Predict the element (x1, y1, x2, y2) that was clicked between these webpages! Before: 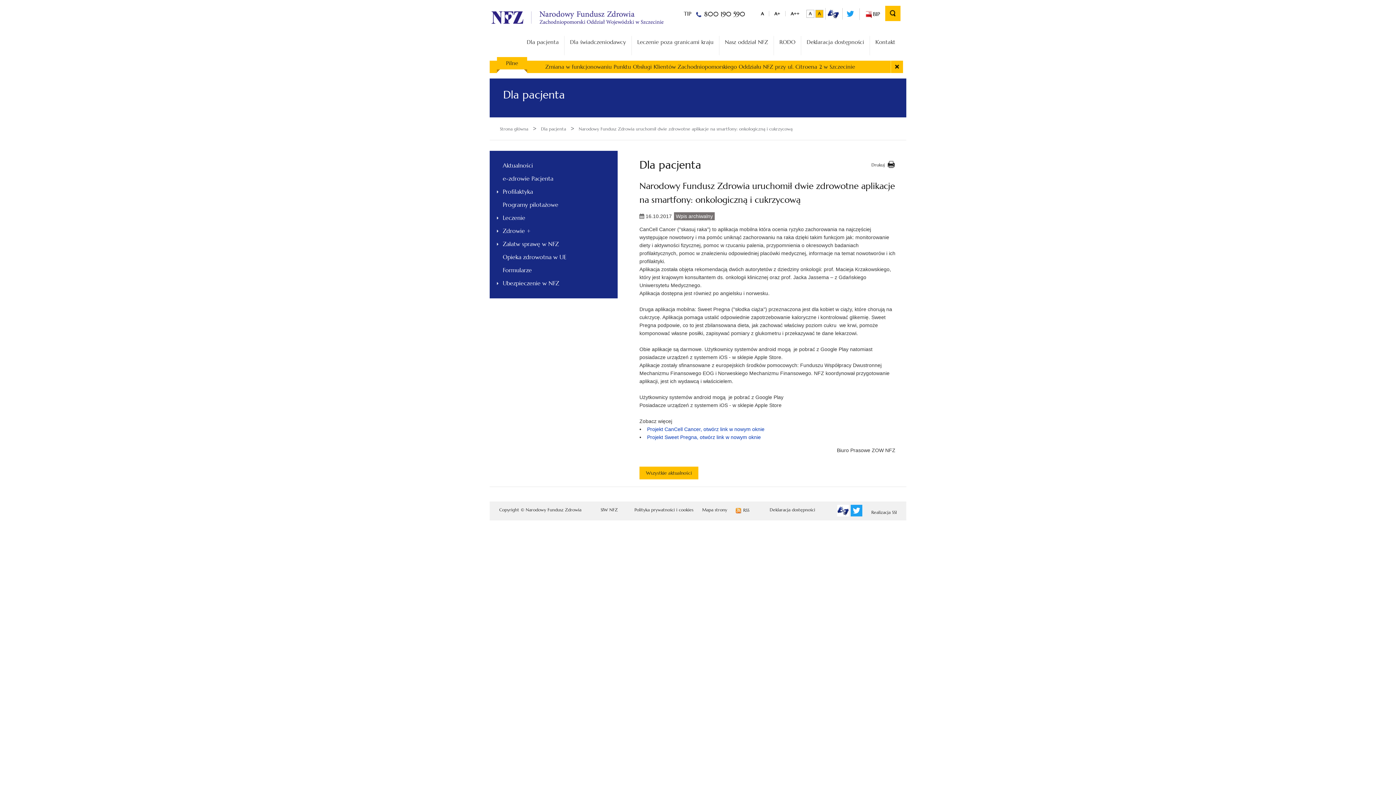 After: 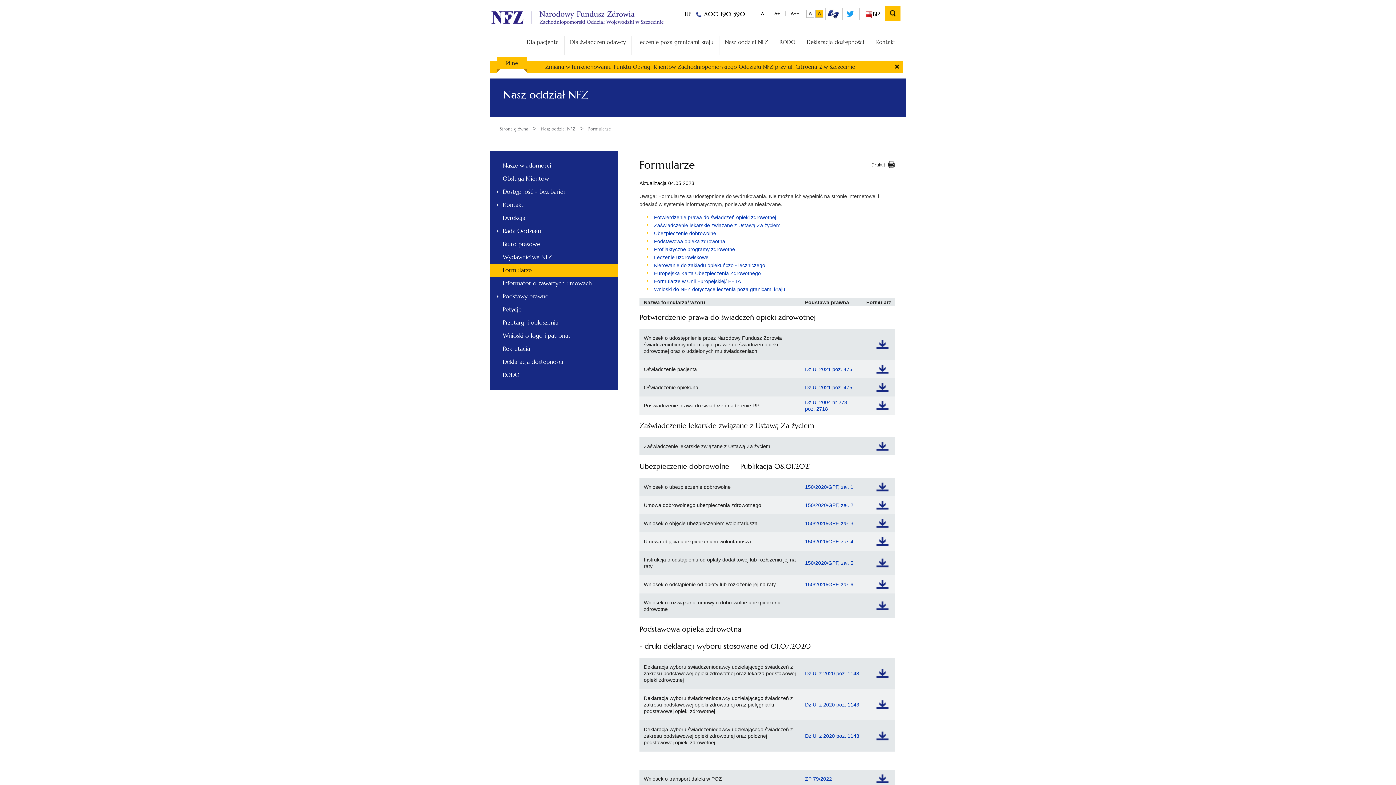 Action: label: Formularze bbox: (489, 264, 617, 277)